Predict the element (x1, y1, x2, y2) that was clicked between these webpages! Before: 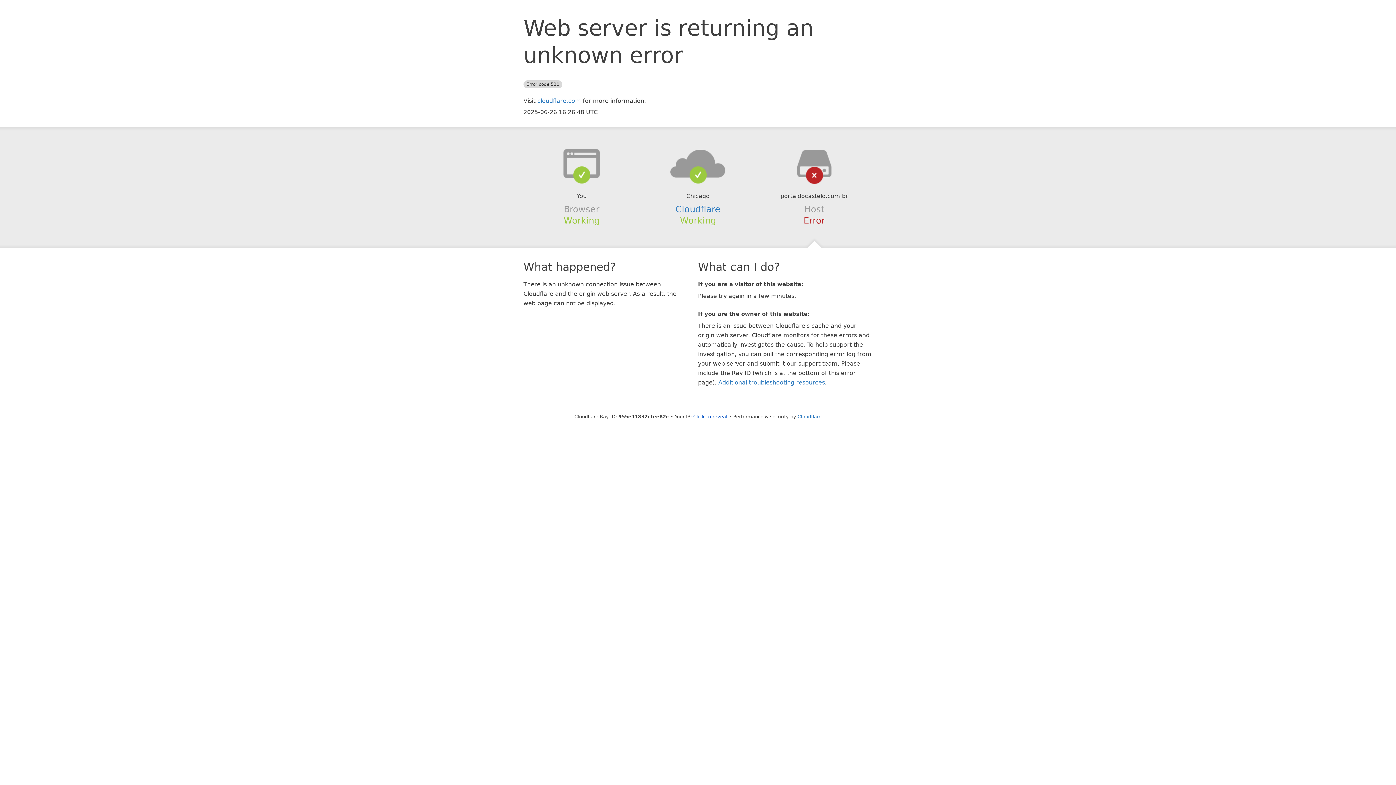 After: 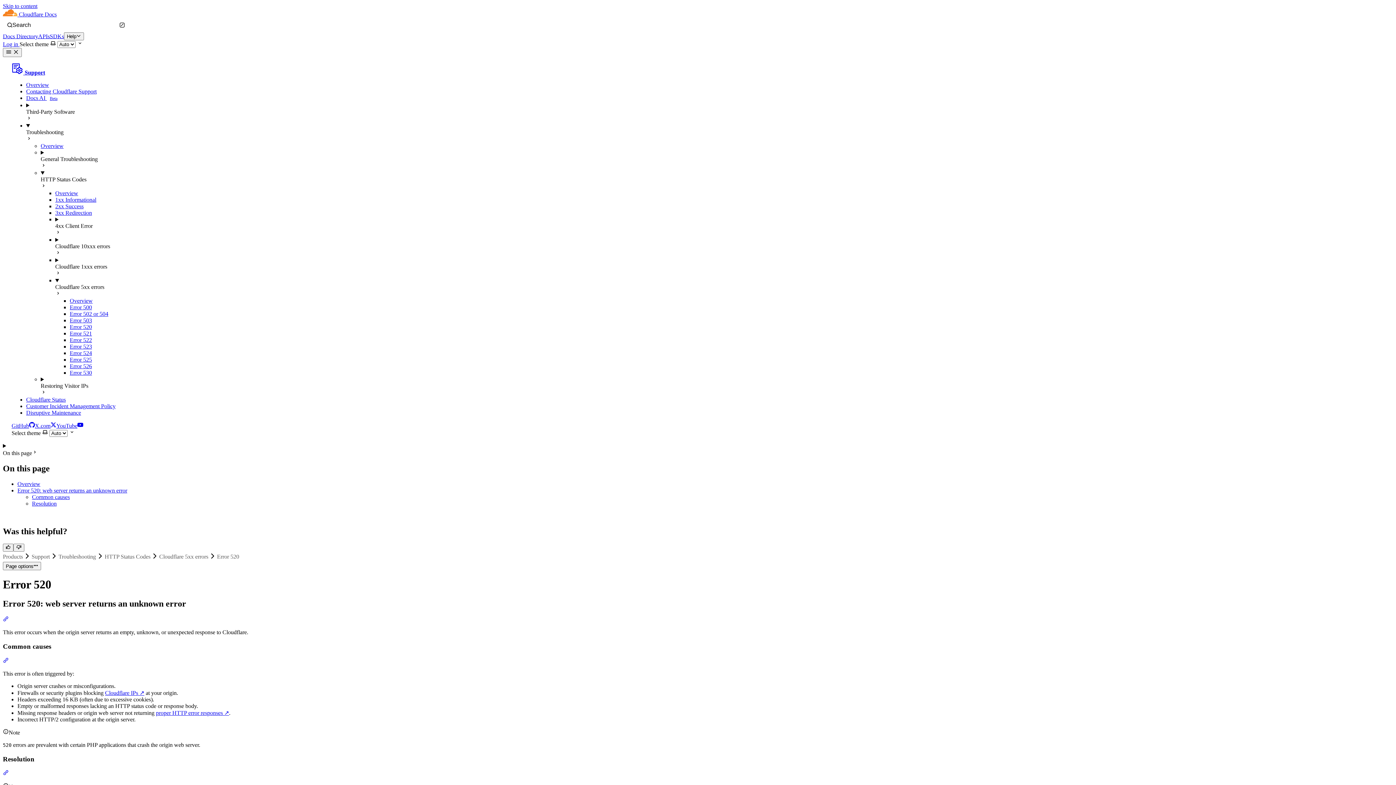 Action: bbox: (718, 379, 825, 386) label: Additional troubleshooting resources